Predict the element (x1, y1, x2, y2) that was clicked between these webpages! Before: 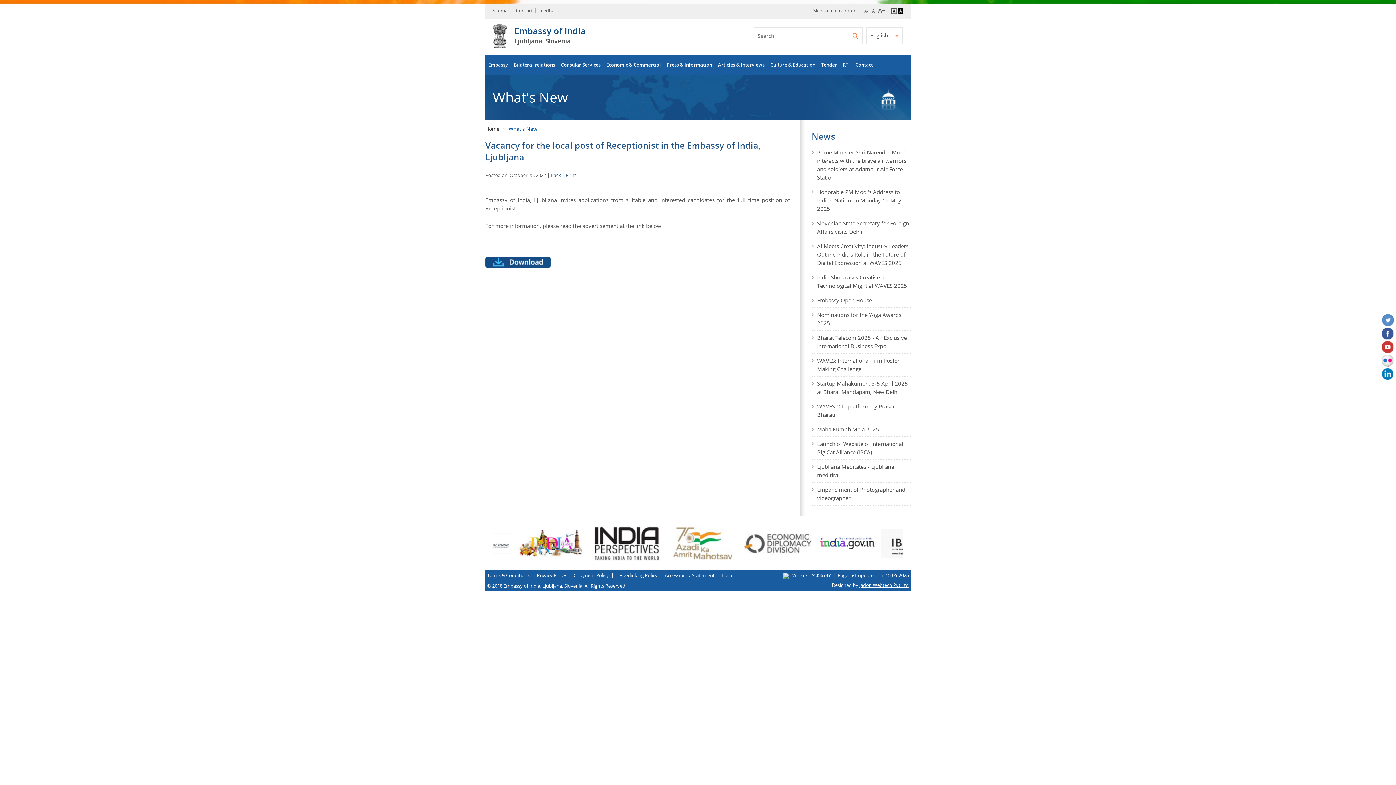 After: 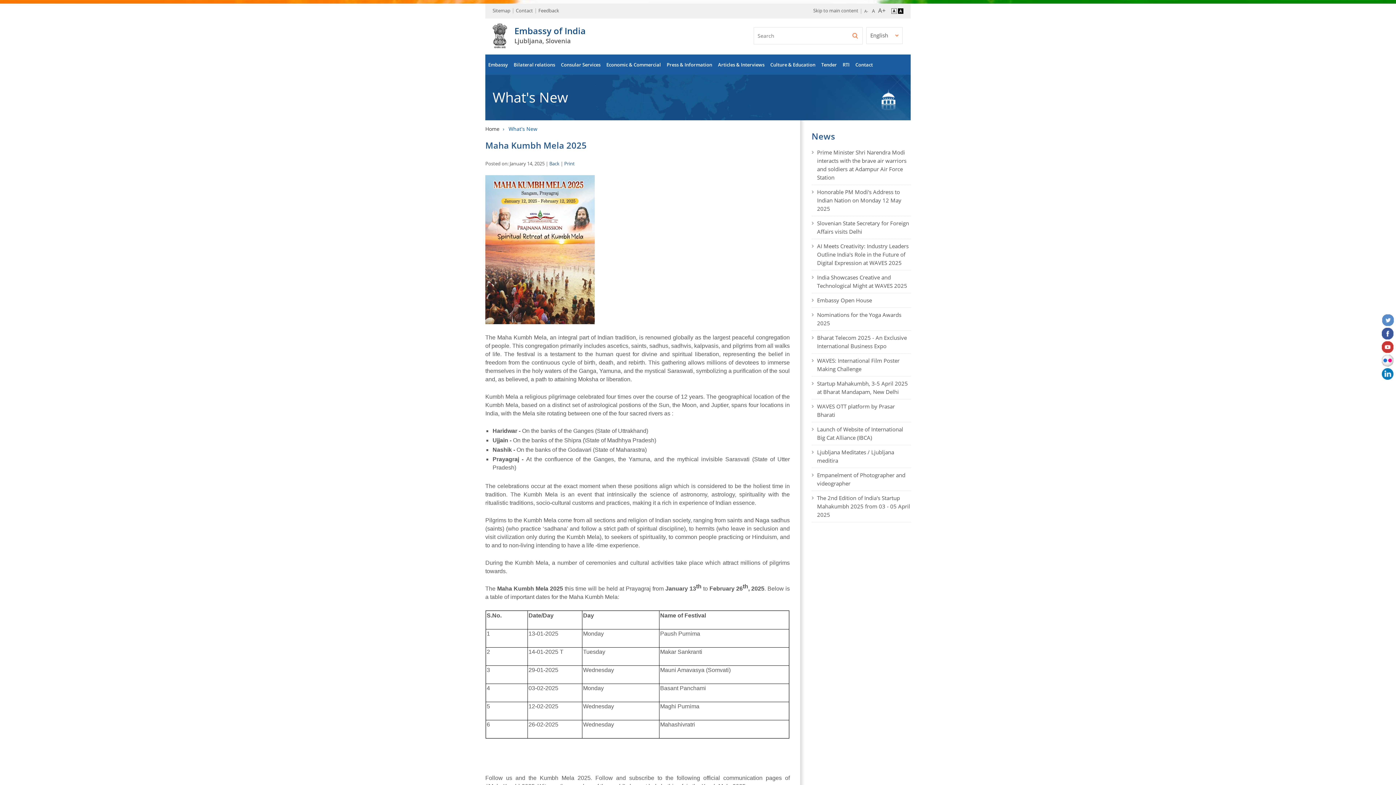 Action: bbox: (811, 422, 910, 436) label: Maha Kumbh Mela 2025